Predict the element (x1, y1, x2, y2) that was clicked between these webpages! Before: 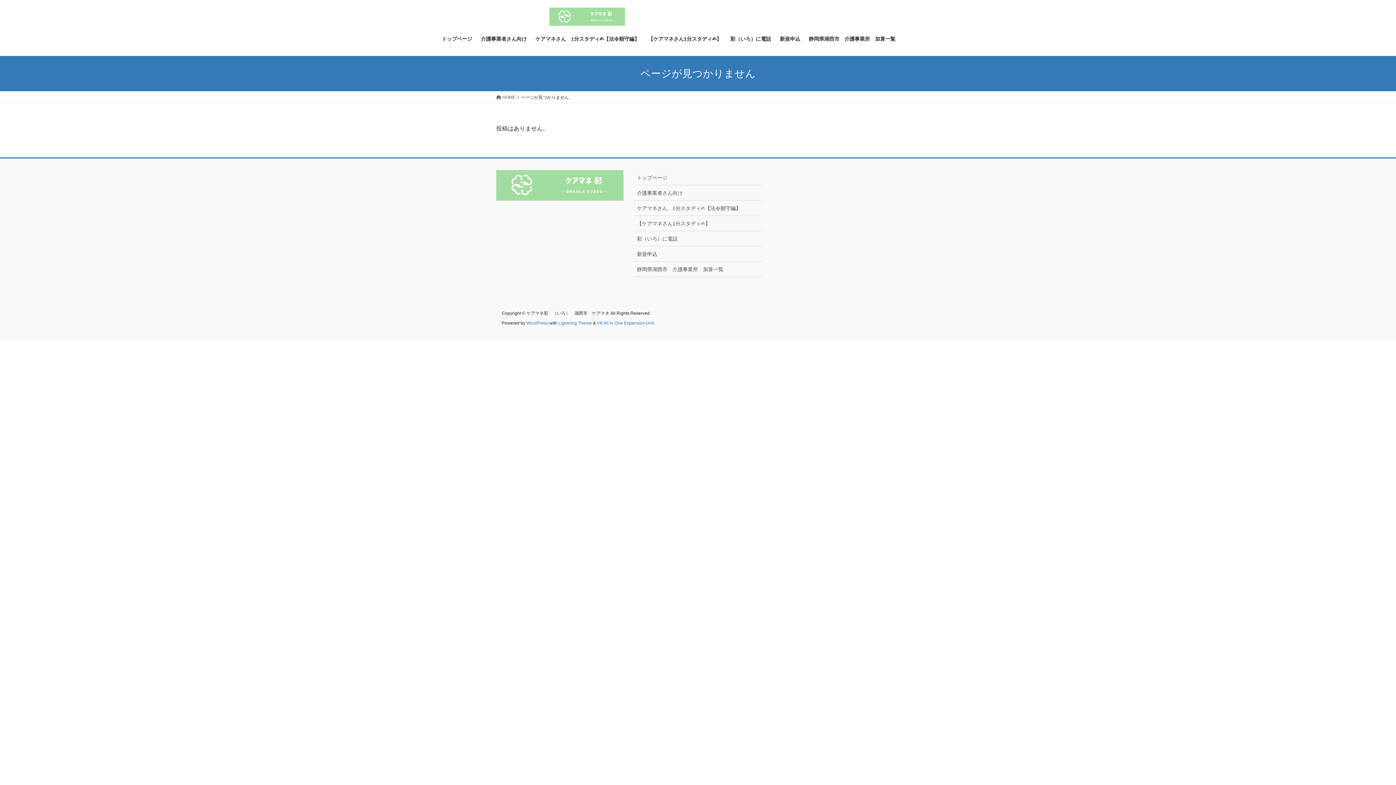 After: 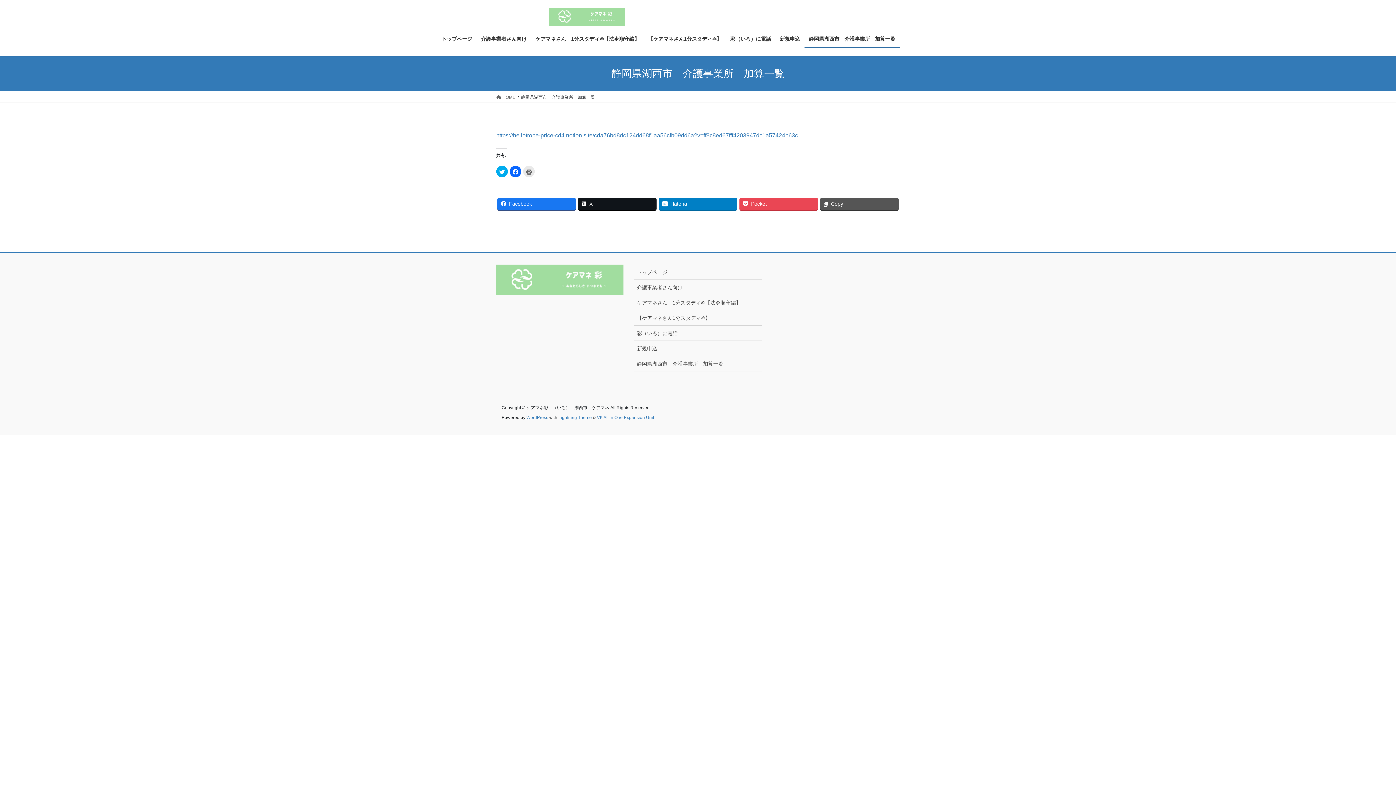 Action: bbox: (804, 30, 900, 47) label: 静岡県湖西市　介護事業所　加算一覧